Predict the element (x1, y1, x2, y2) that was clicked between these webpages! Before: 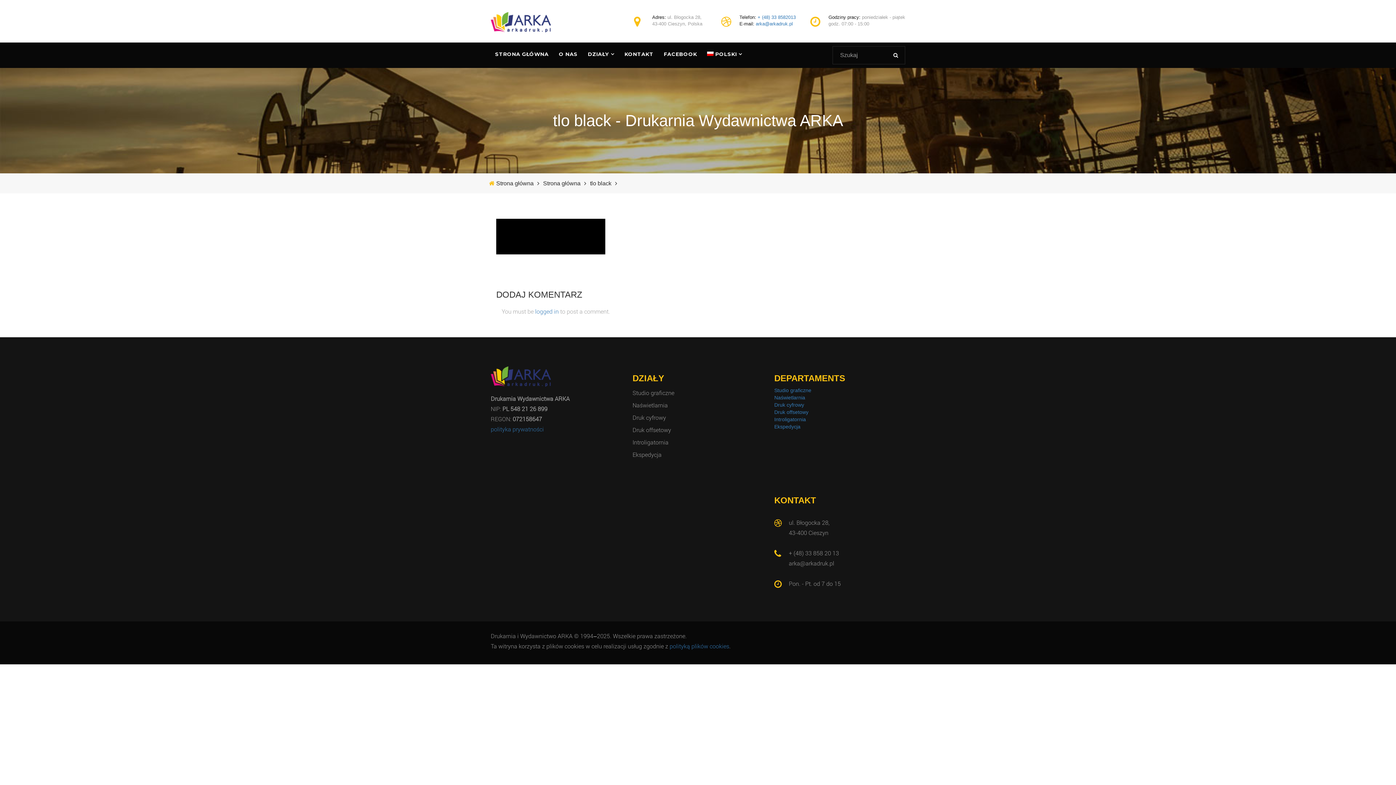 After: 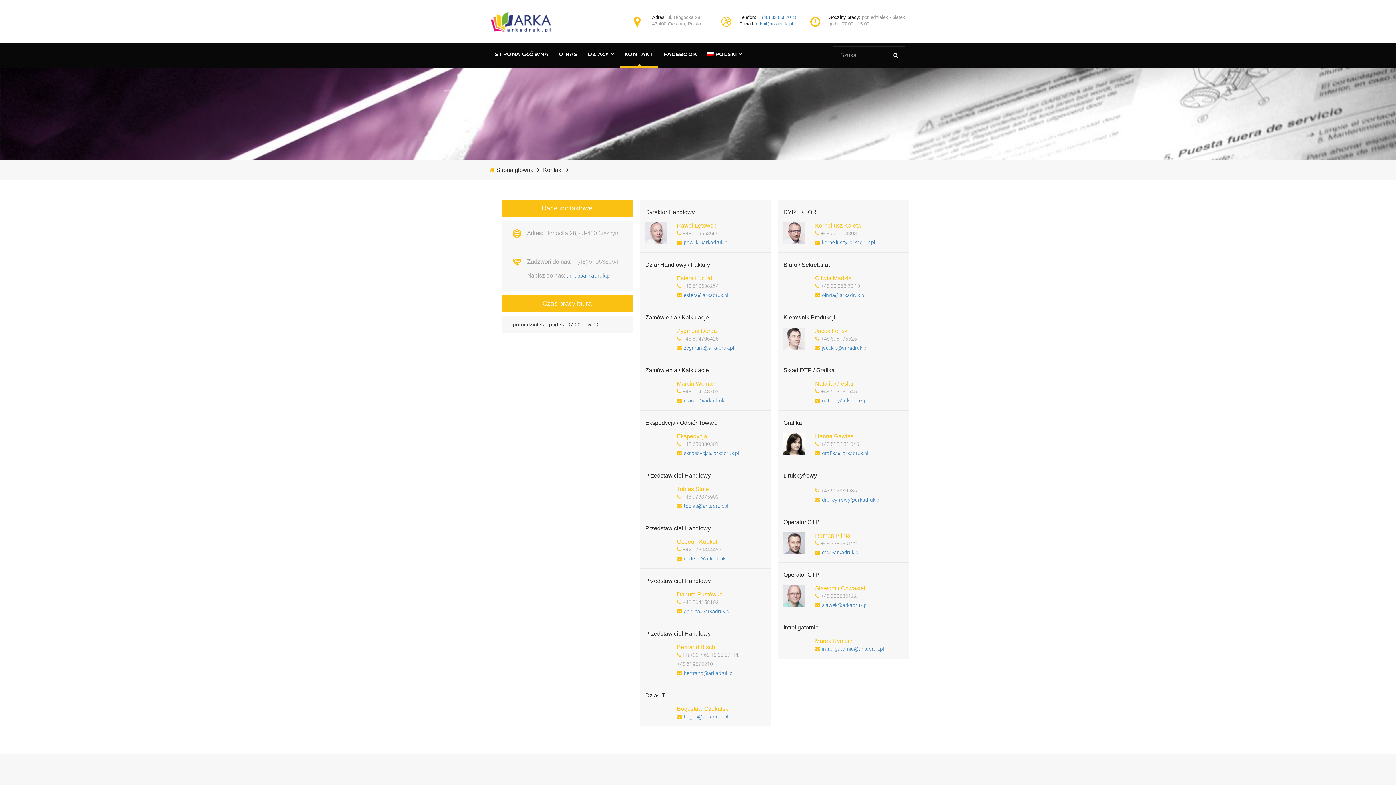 Action: bbox: (620, 42, 658, 68) label: KONTAKT